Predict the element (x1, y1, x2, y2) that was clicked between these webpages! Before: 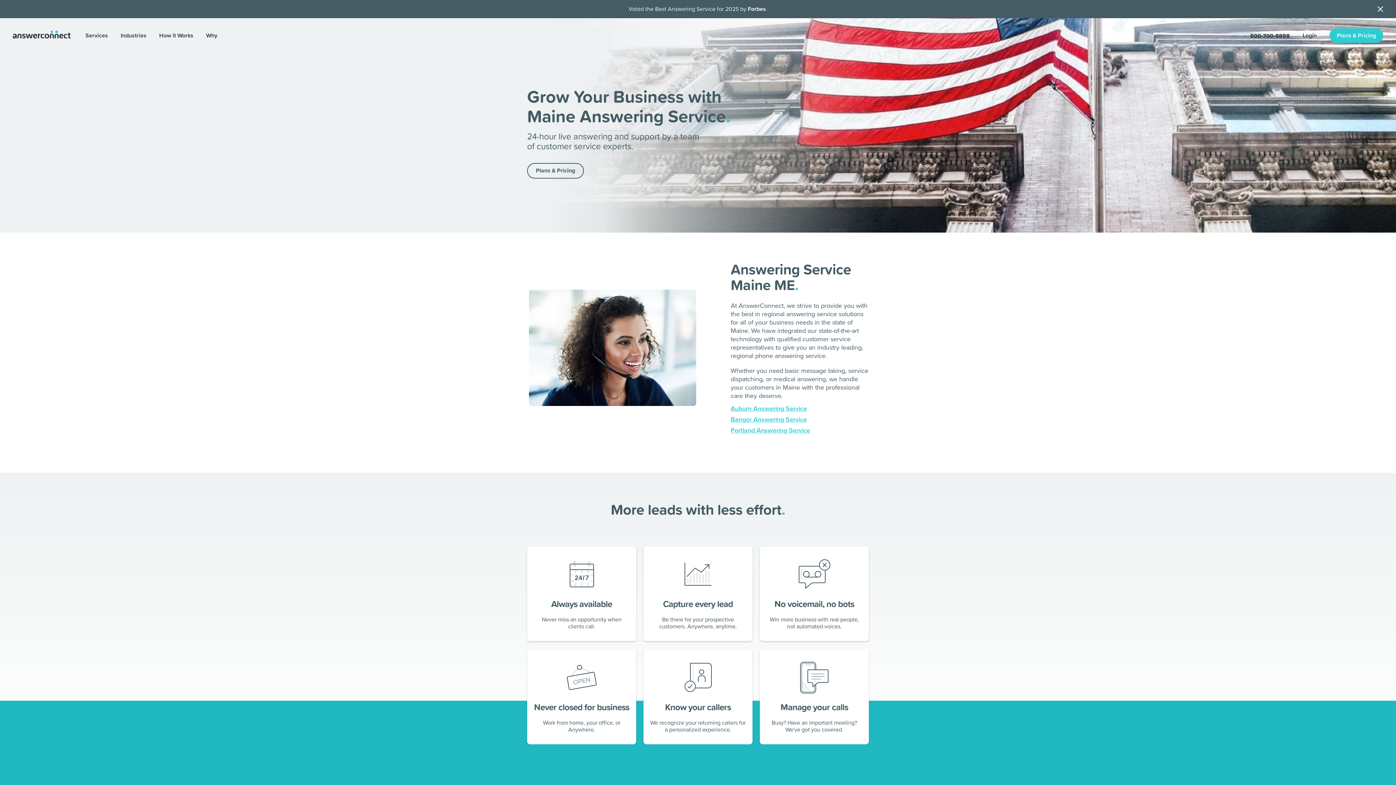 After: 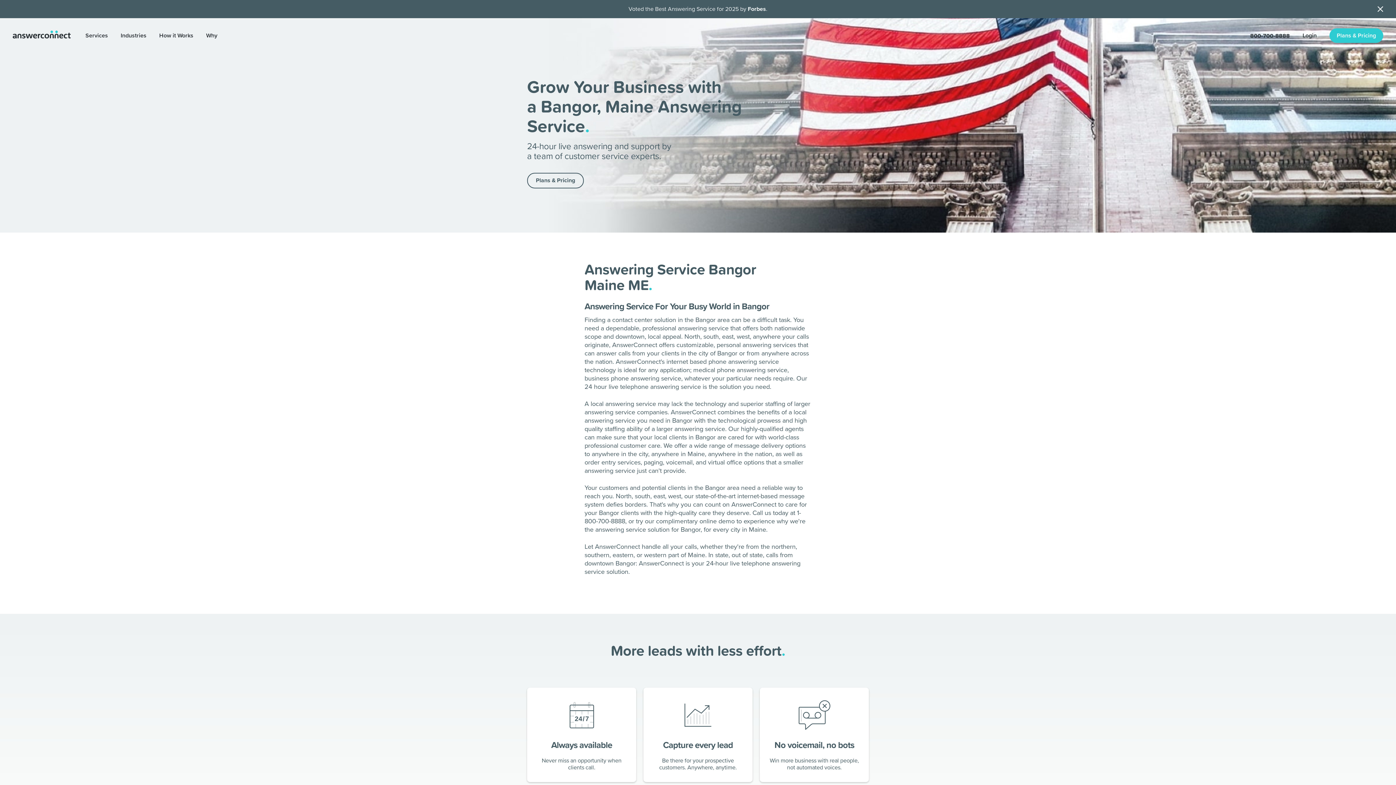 Action: bbox: (730, 415, 869, 424) label: Bangor Answering Service